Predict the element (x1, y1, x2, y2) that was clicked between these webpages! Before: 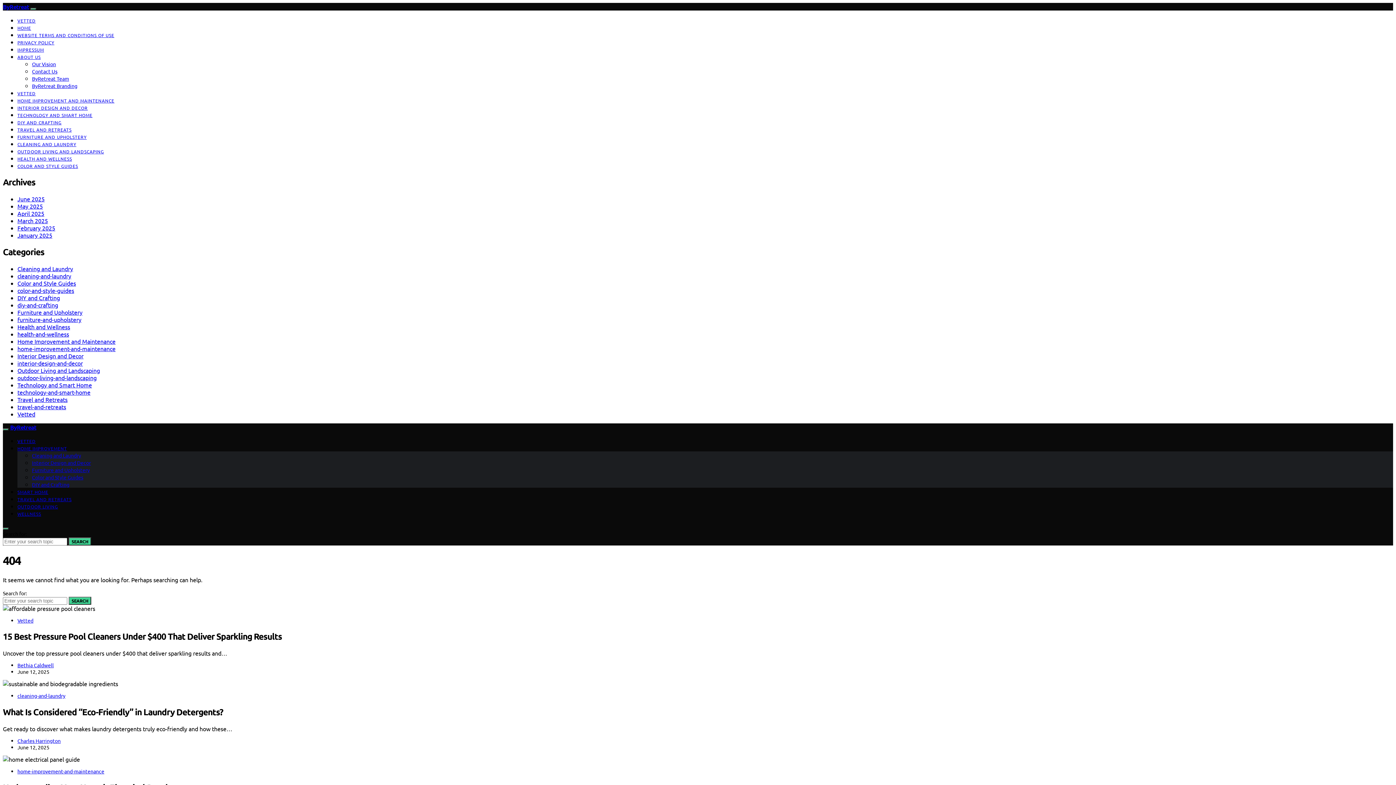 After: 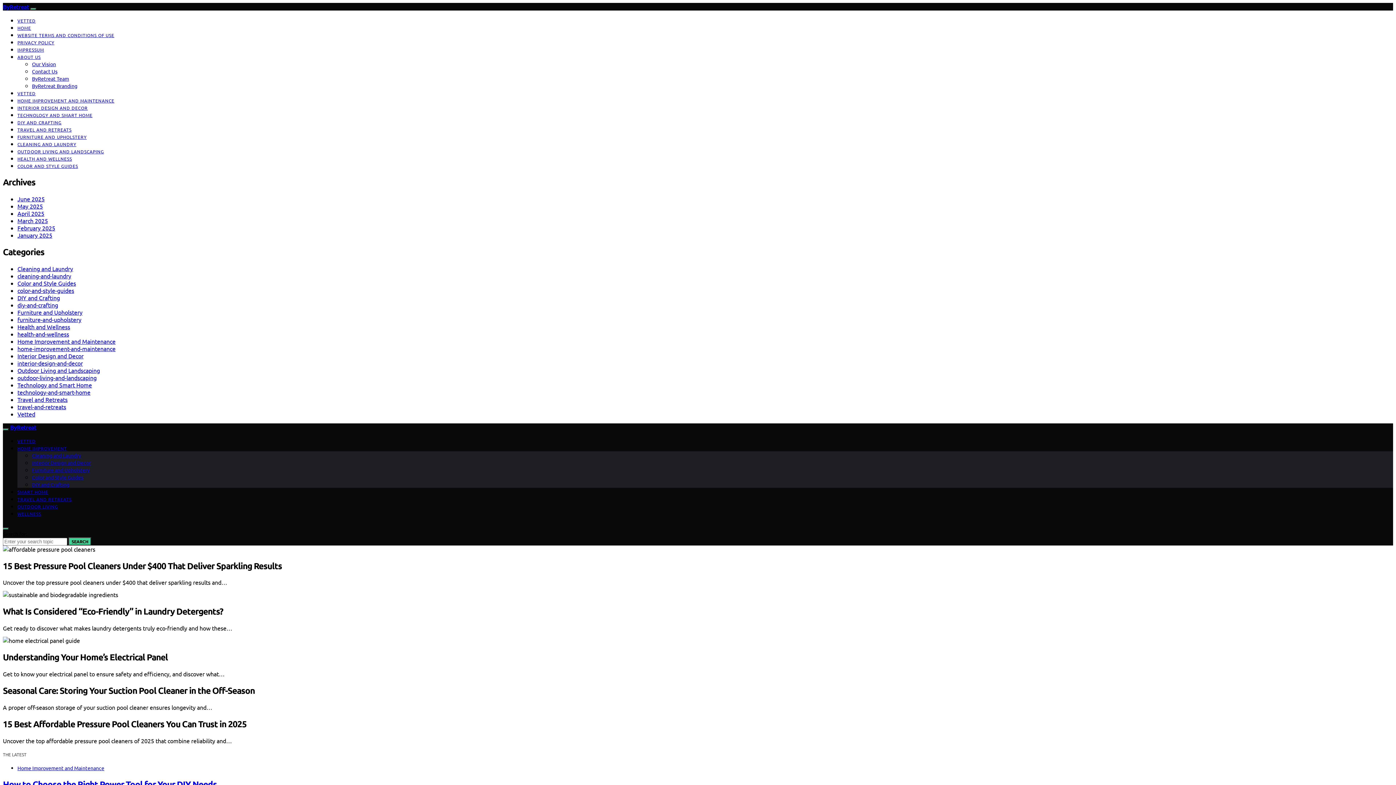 Action: bbox: (17, 231, 52, 238) label: January 2025